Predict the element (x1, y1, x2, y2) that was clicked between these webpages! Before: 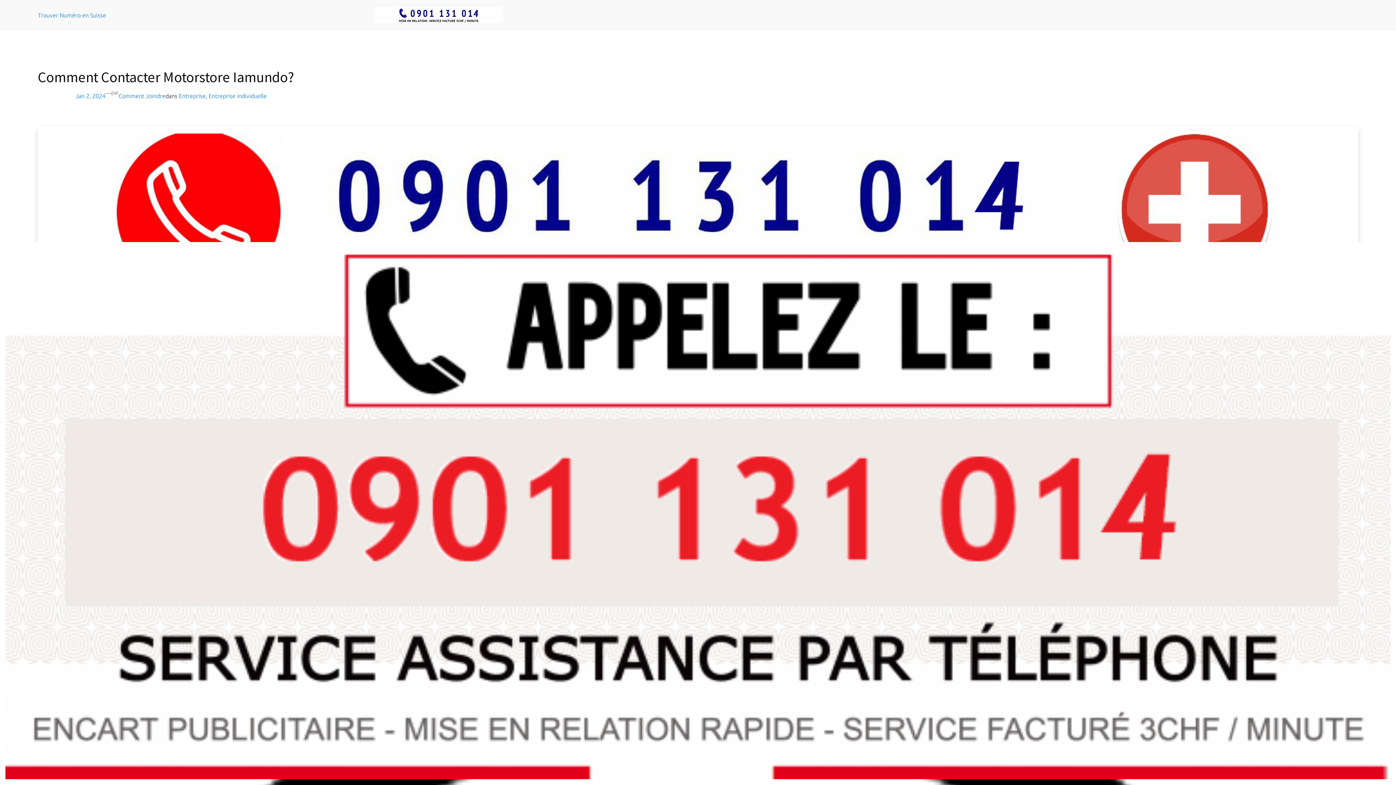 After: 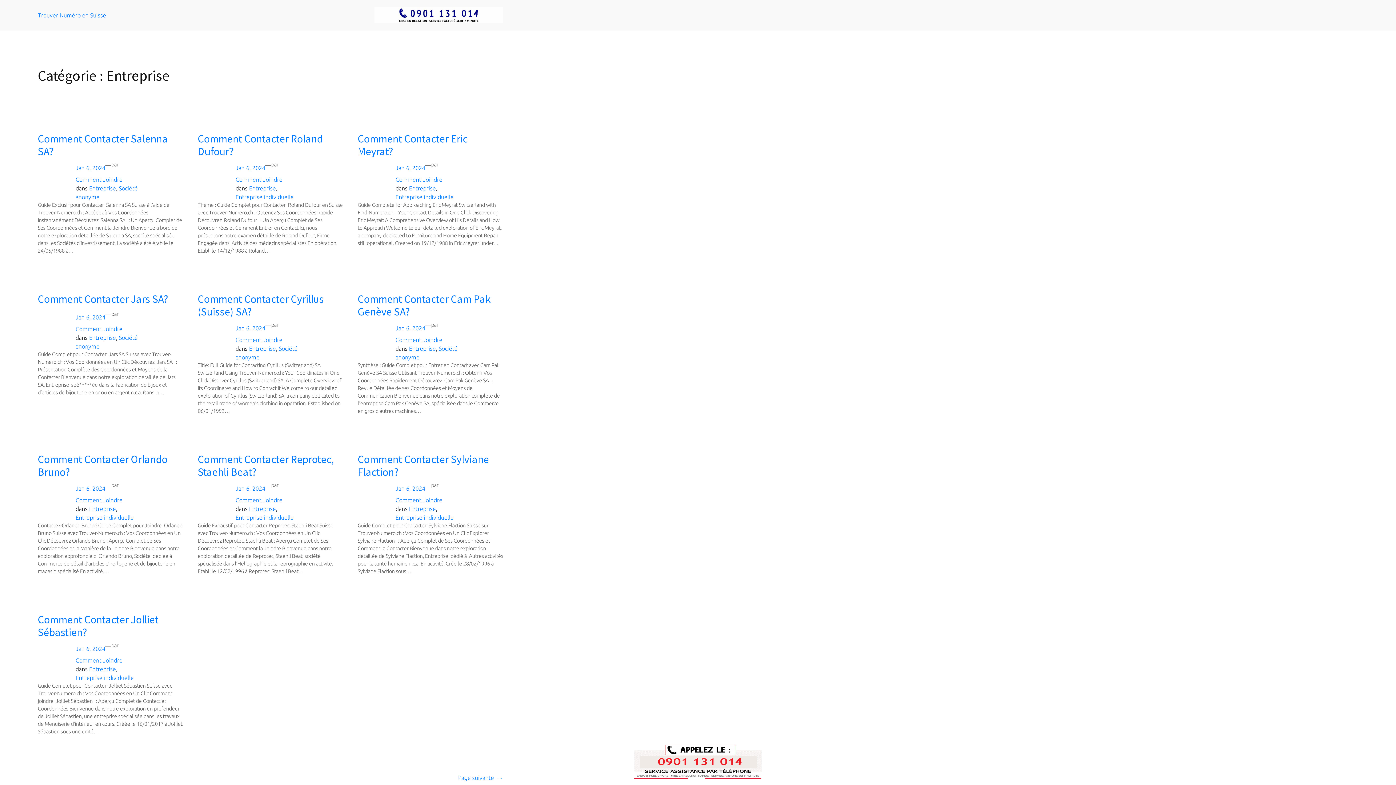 Action: bbox: (178, 92, 205, 99) label: Entreprise